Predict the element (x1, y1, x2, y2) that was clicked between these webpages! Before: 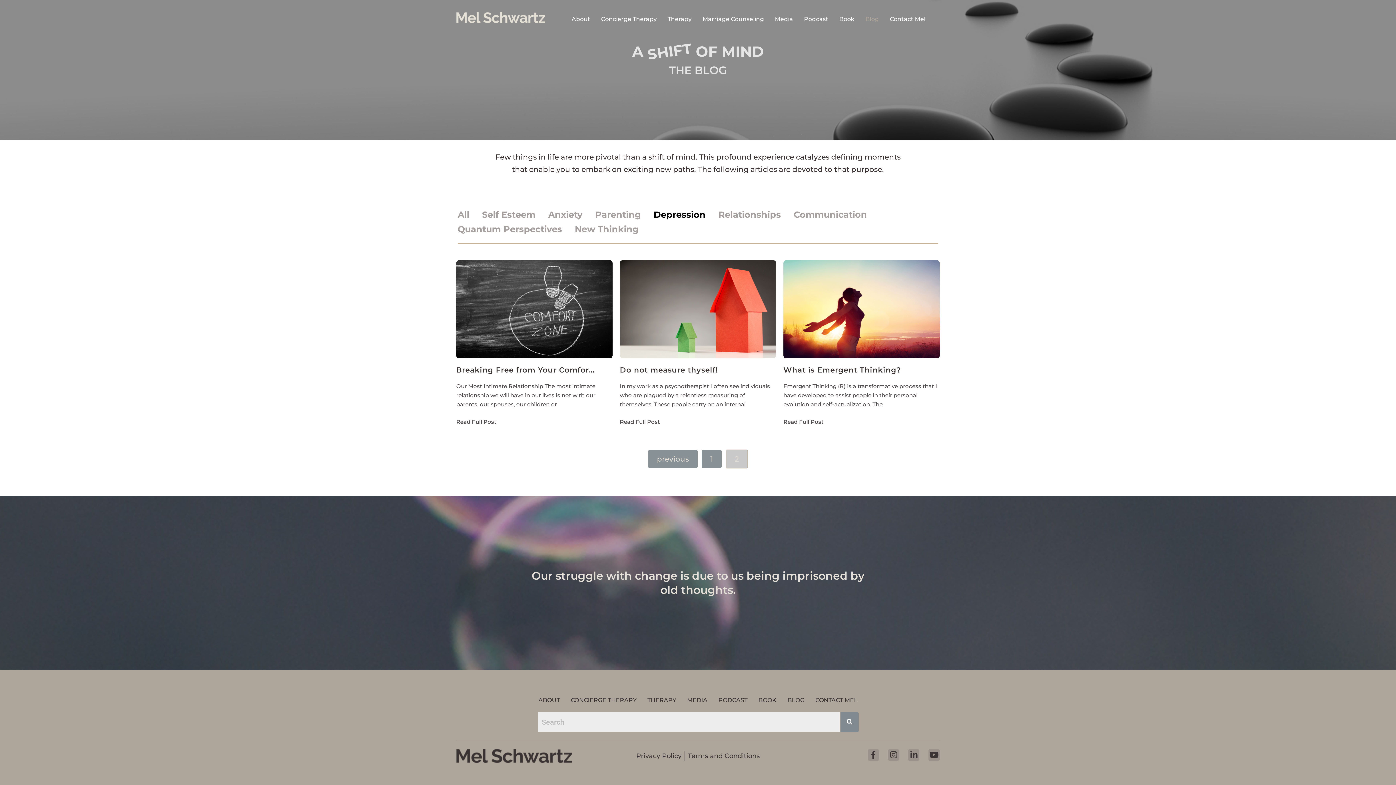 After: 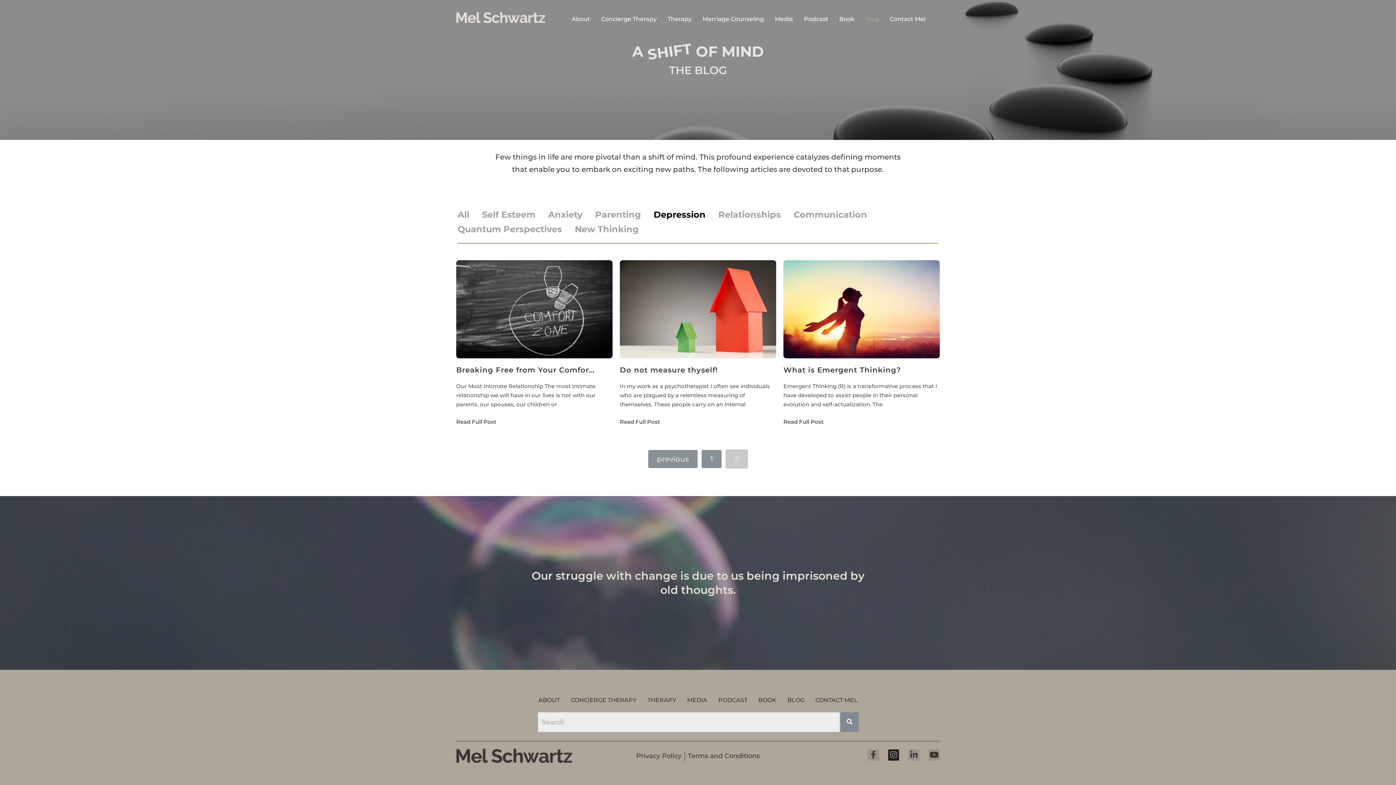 Action: bbox: (888, 749, 899, 761) label: Instagram